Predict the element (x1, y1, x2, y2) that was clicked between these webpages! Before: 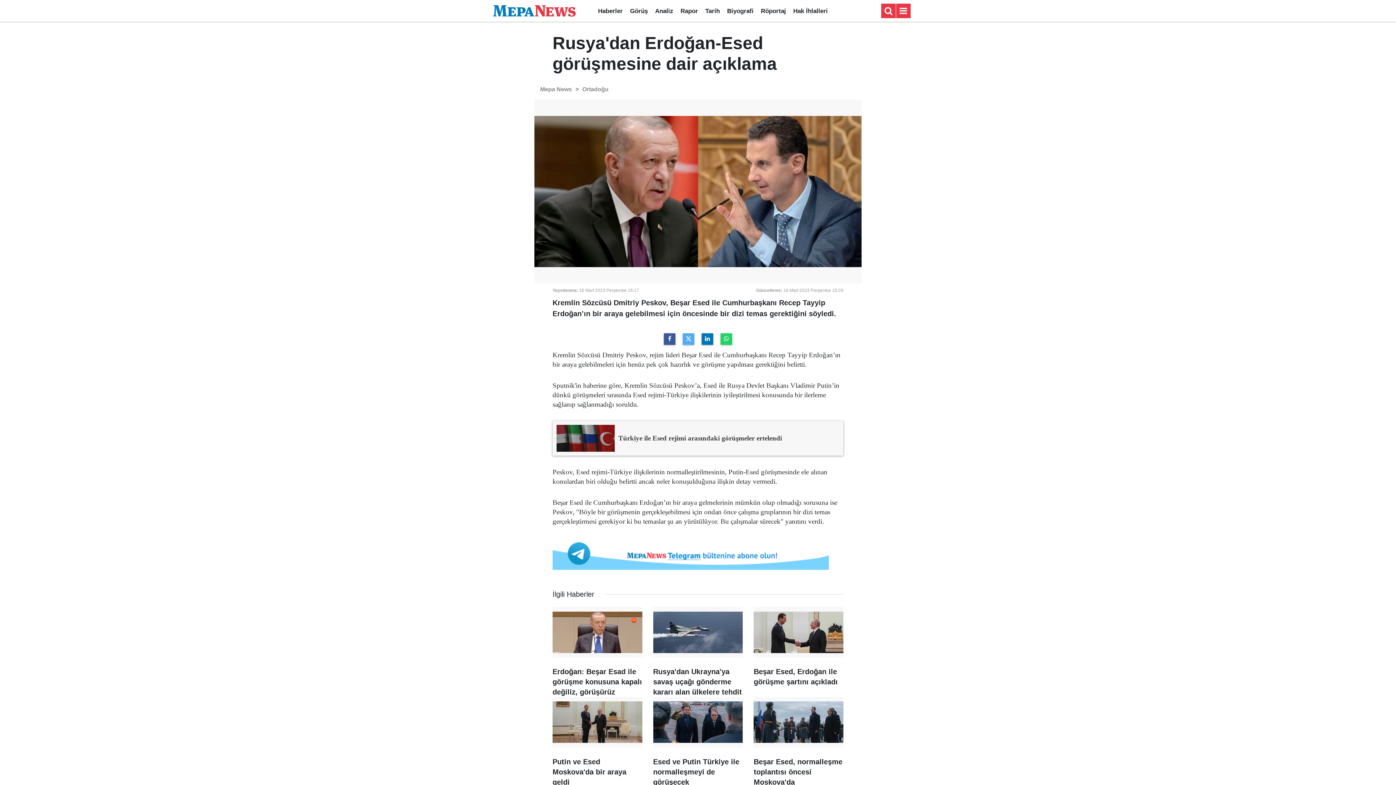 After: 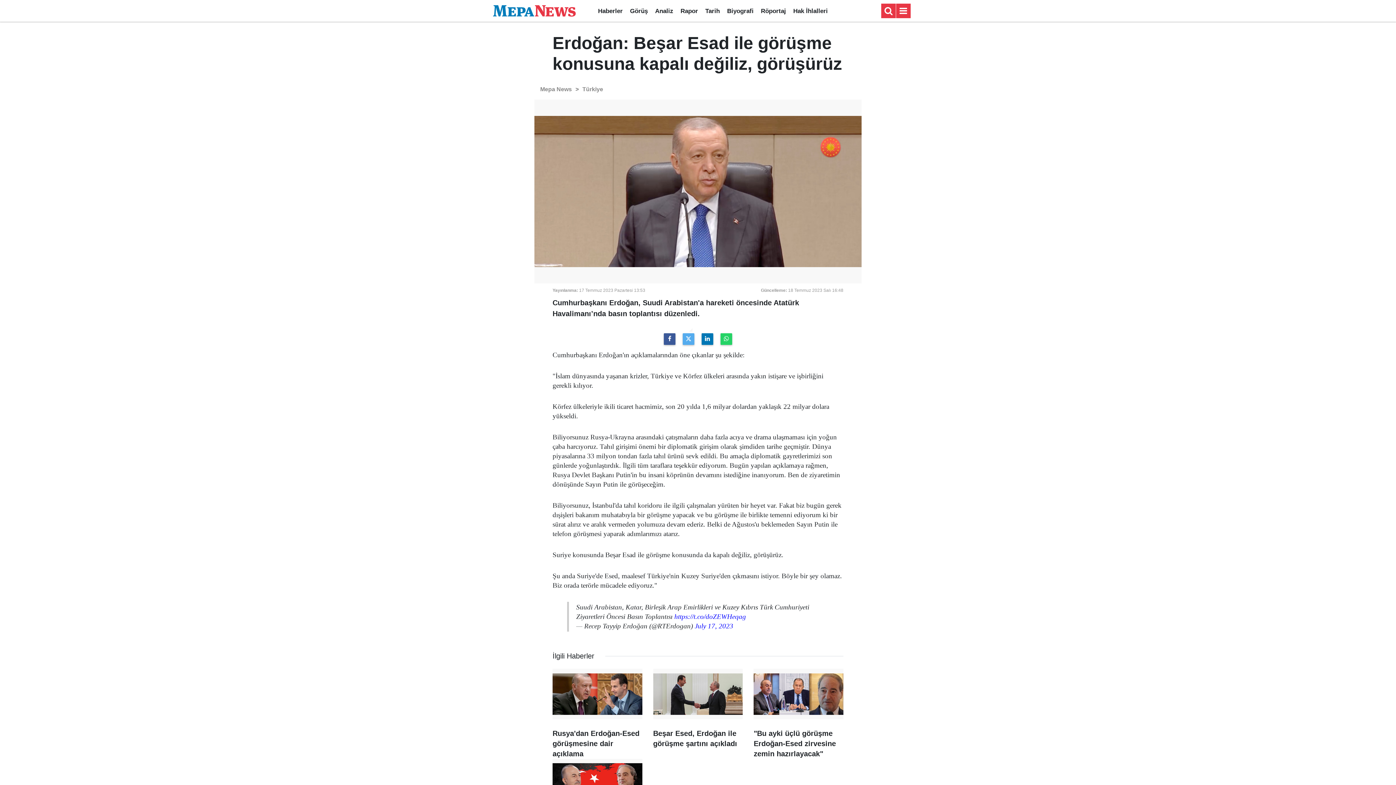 Action: bbox: (552, 607, 642, 697) label: Erdoğan: Beşar Esad ile görüşme konusuna kapalı değiliz, görüşürüz